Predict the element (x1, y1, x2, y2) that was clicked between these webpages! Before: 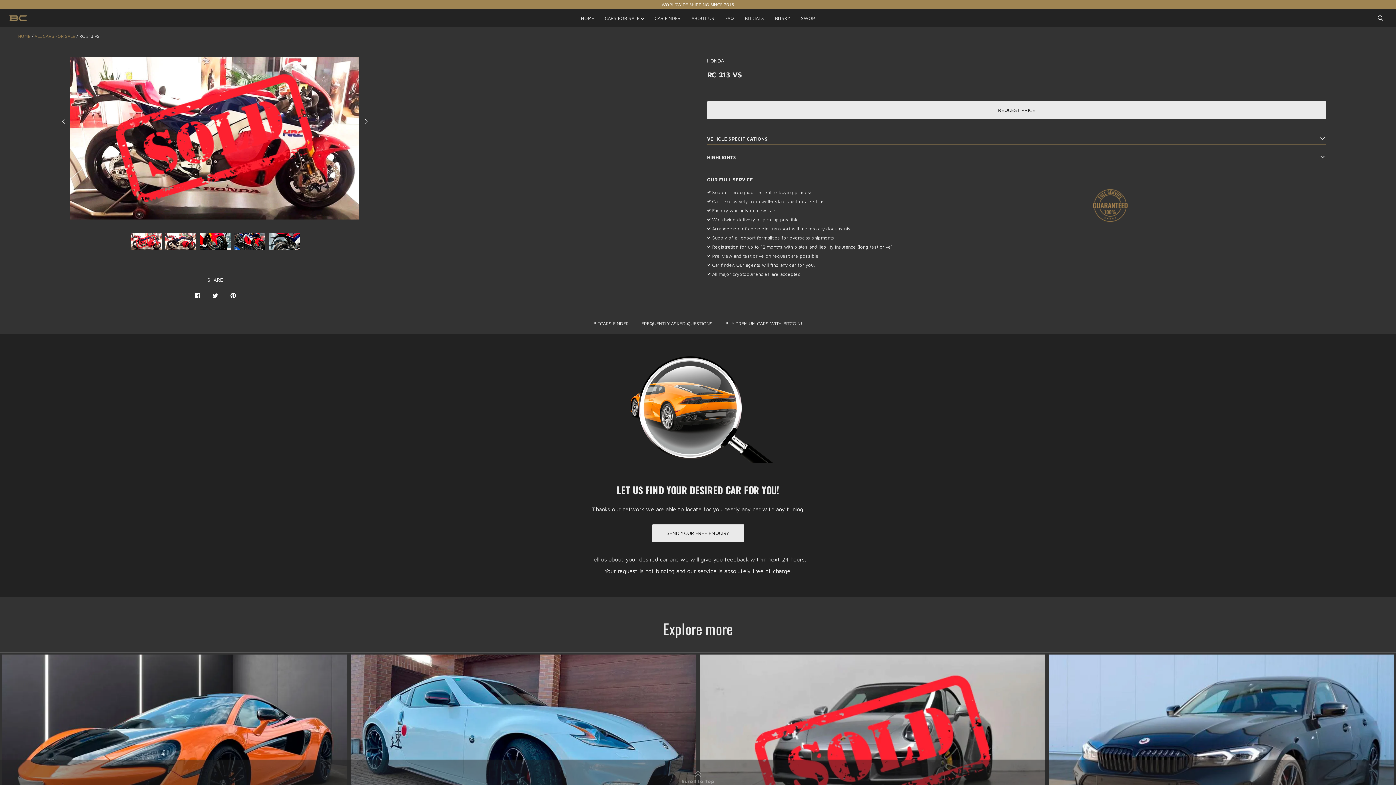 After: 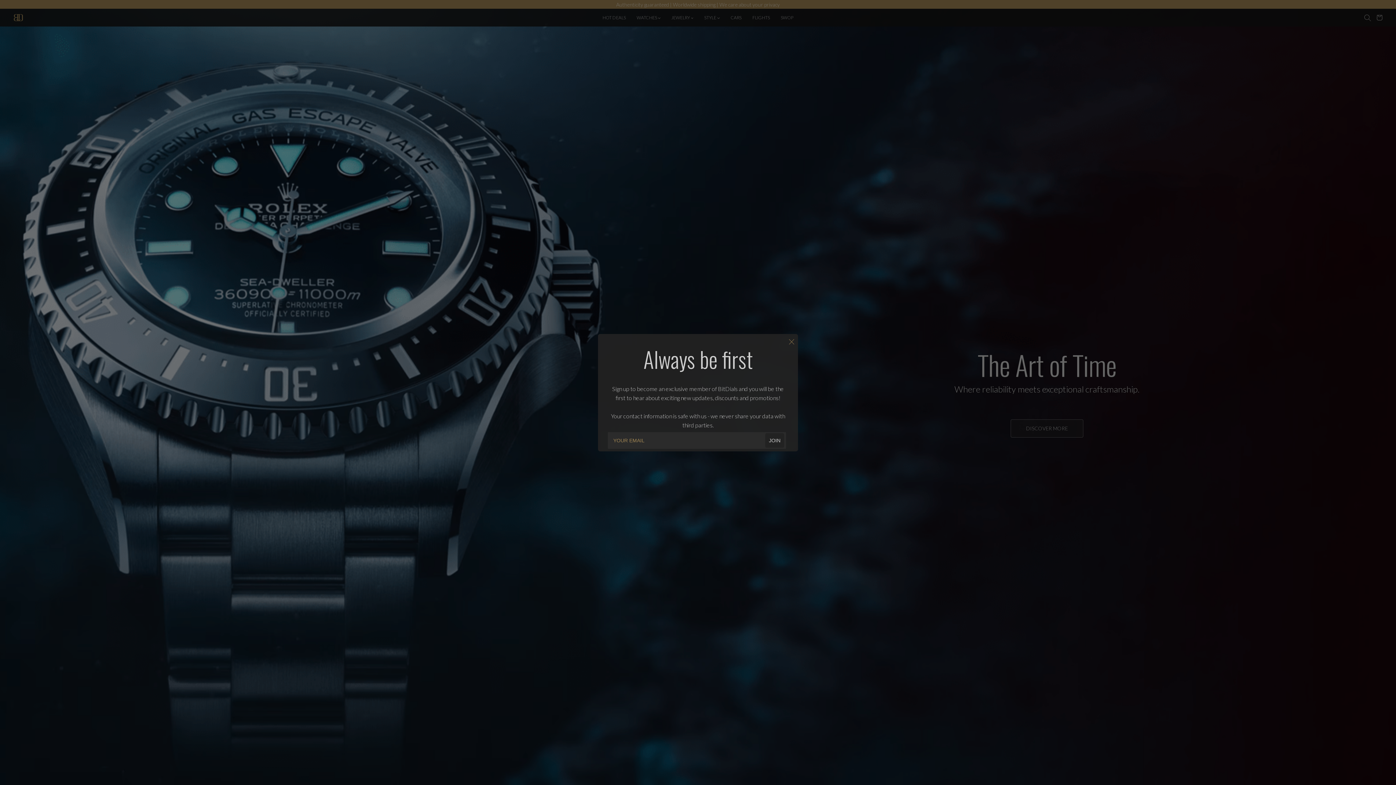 Action: label: BITDIALS bbox: (739, 9, 769, 27)